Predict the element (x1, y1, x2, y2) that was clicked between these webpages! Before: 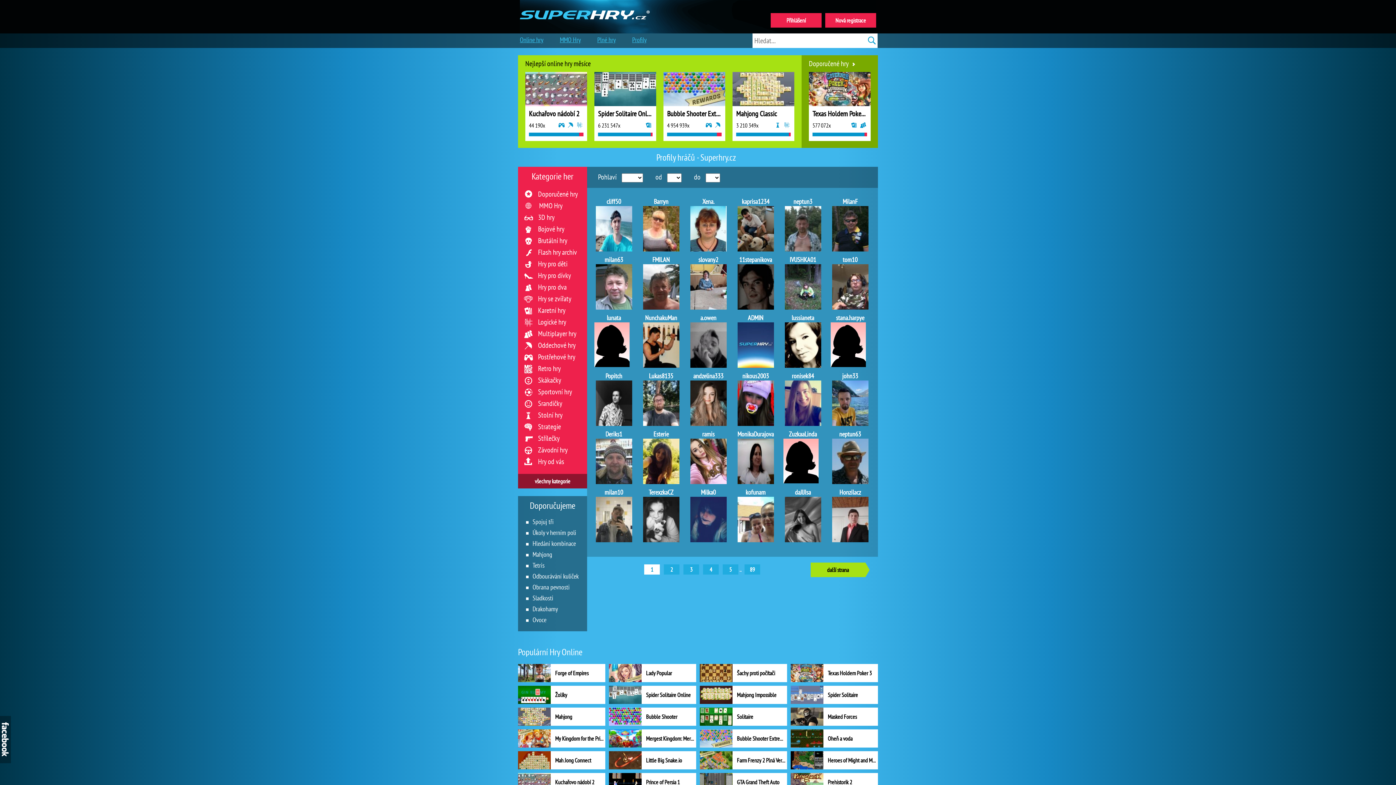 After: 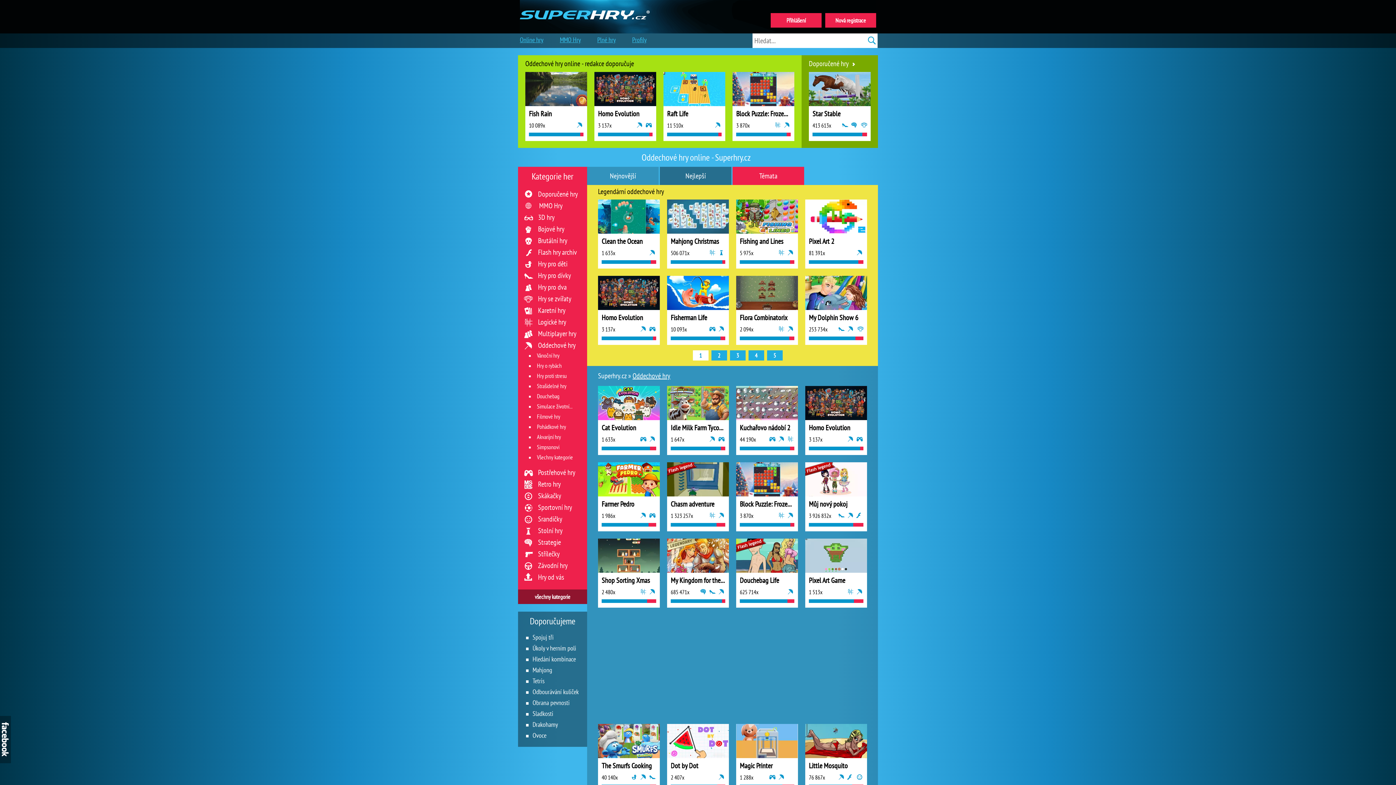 Action: label: Oddechové hry bbox: (538, 340, 576, 350)